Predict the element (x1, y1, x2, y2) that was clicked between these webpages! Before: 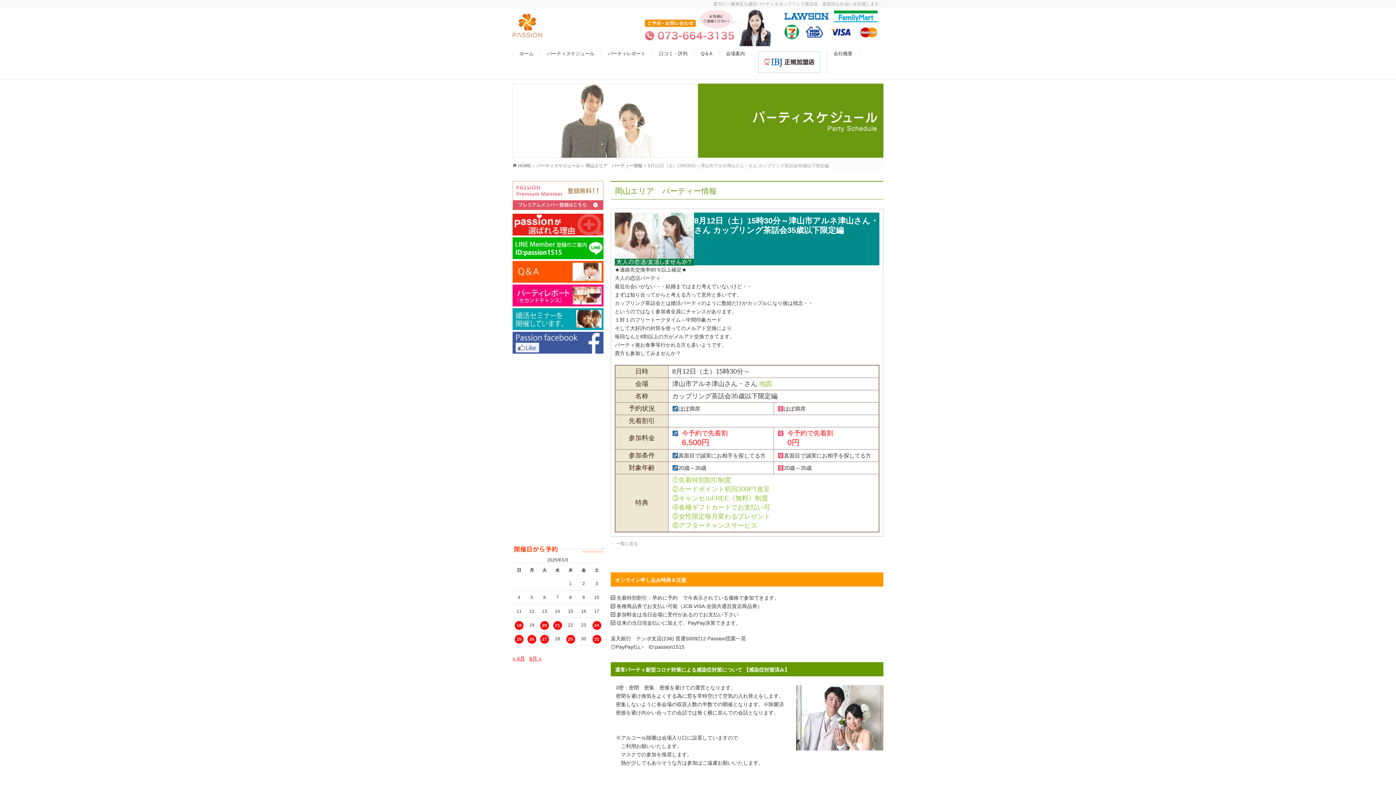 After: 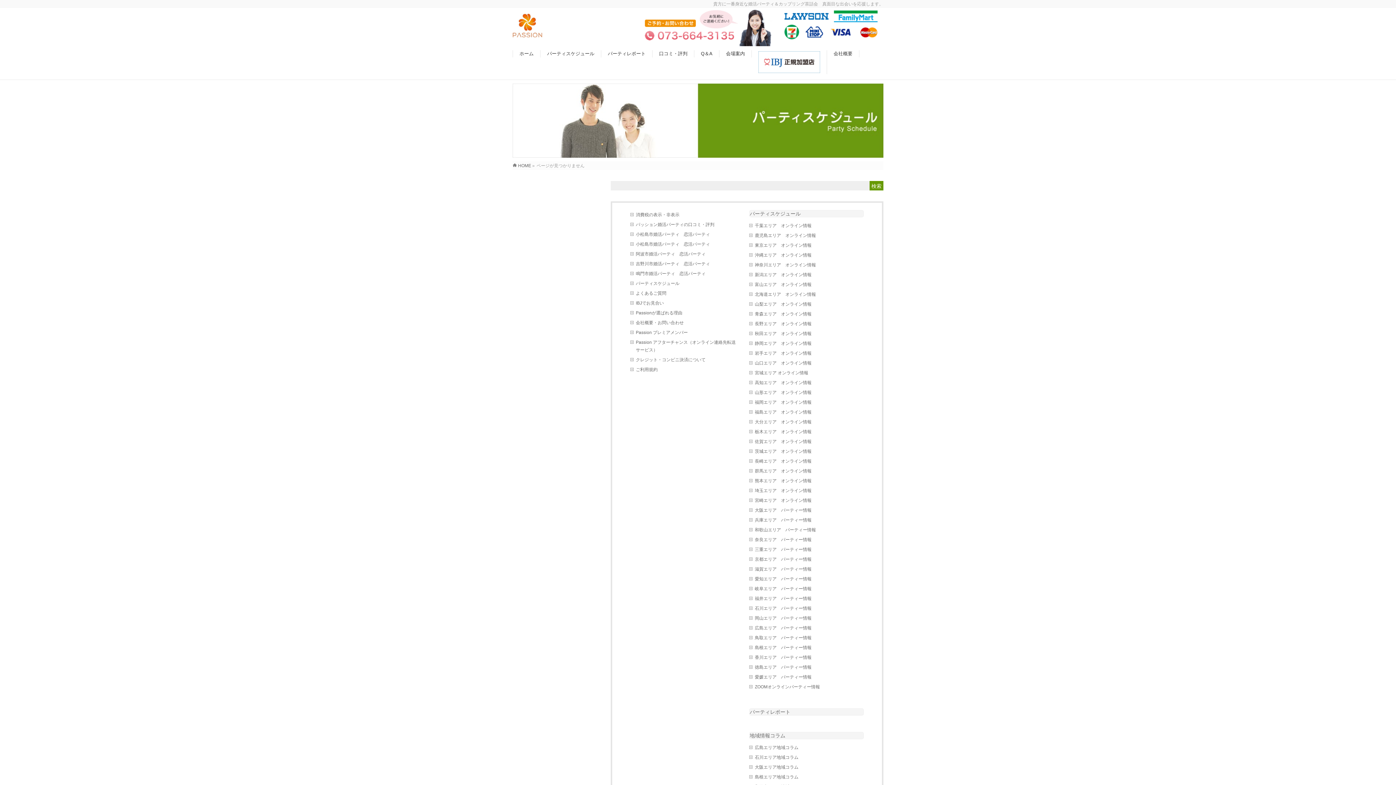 Action: bbox: (512, 261, 603, 282)